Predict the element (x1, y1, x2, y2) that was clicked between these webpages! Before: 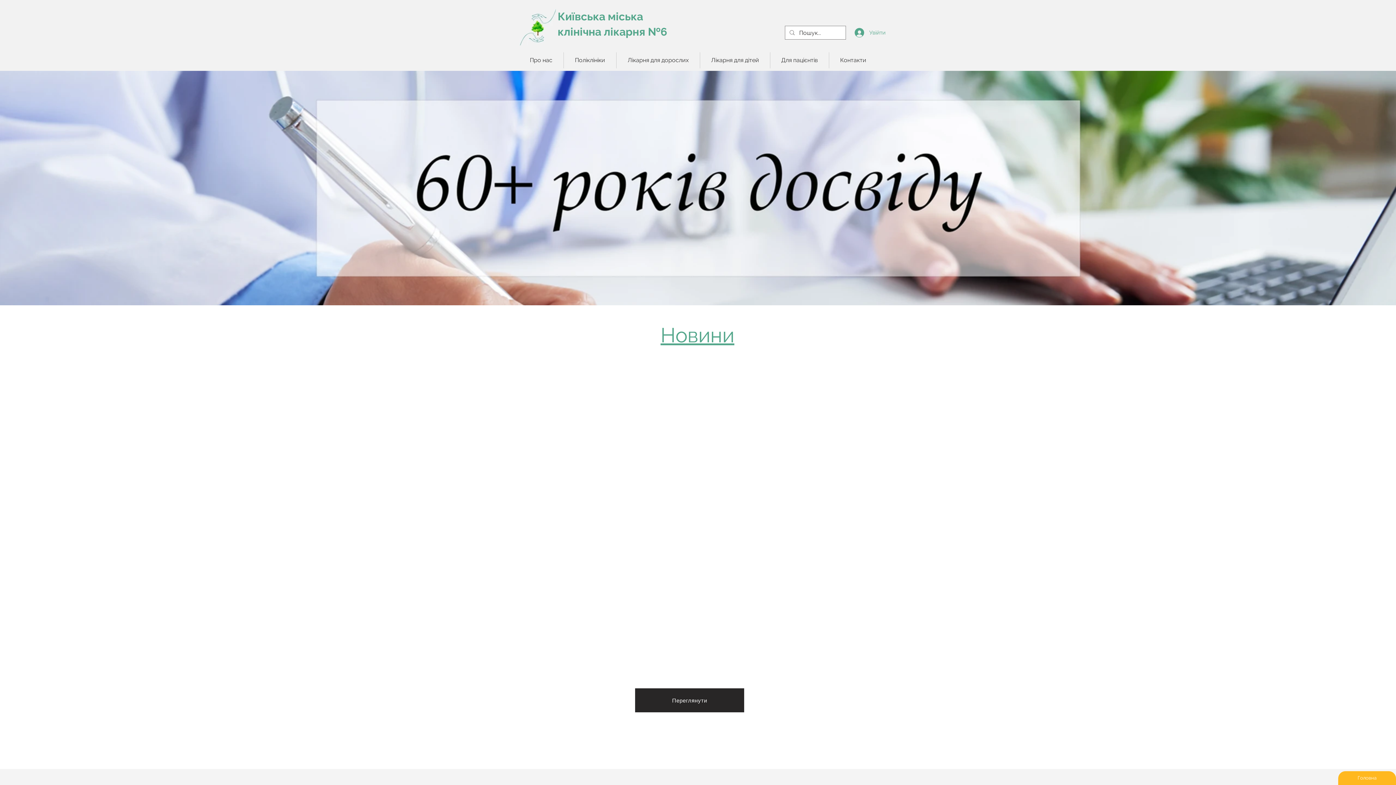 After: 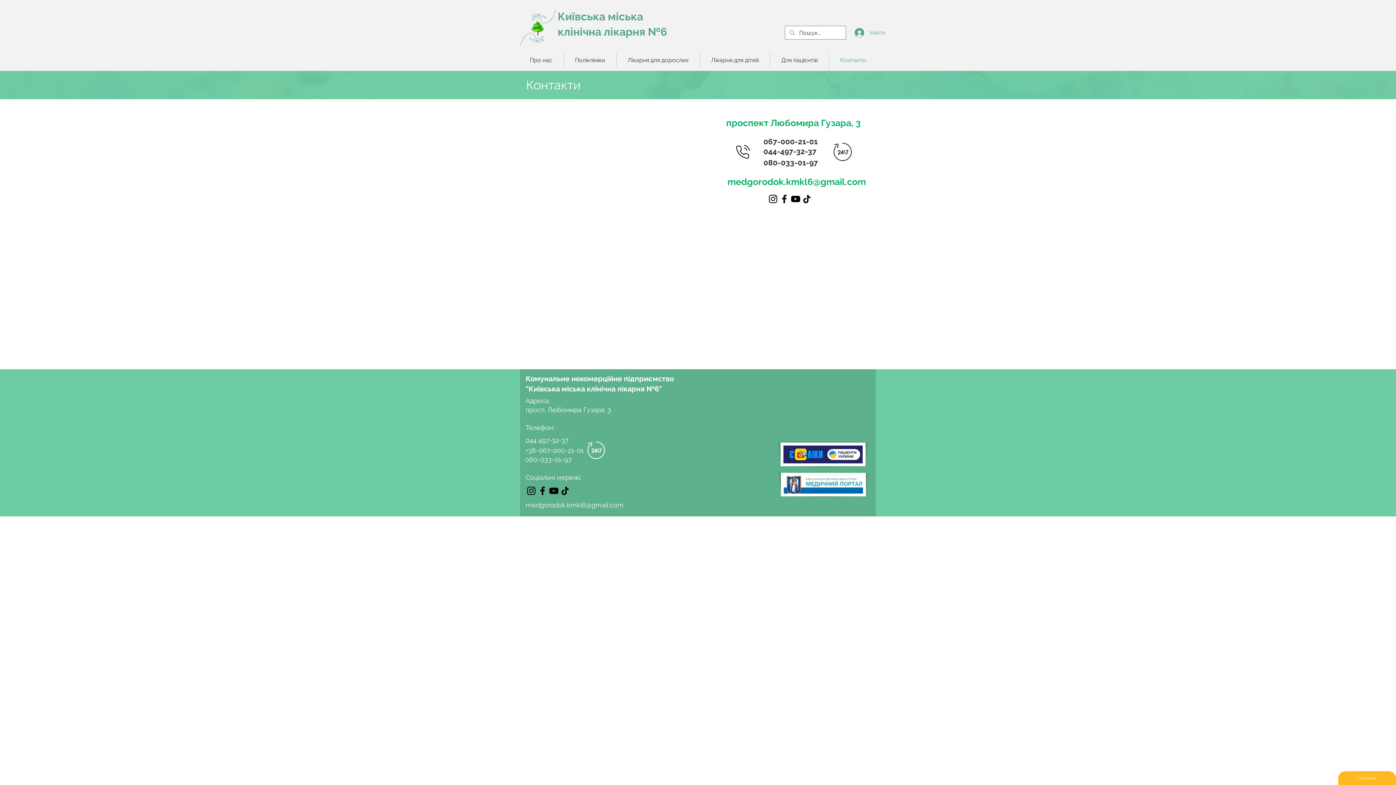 Action: bbox: (829, 52, 877, 68) label: Контакти